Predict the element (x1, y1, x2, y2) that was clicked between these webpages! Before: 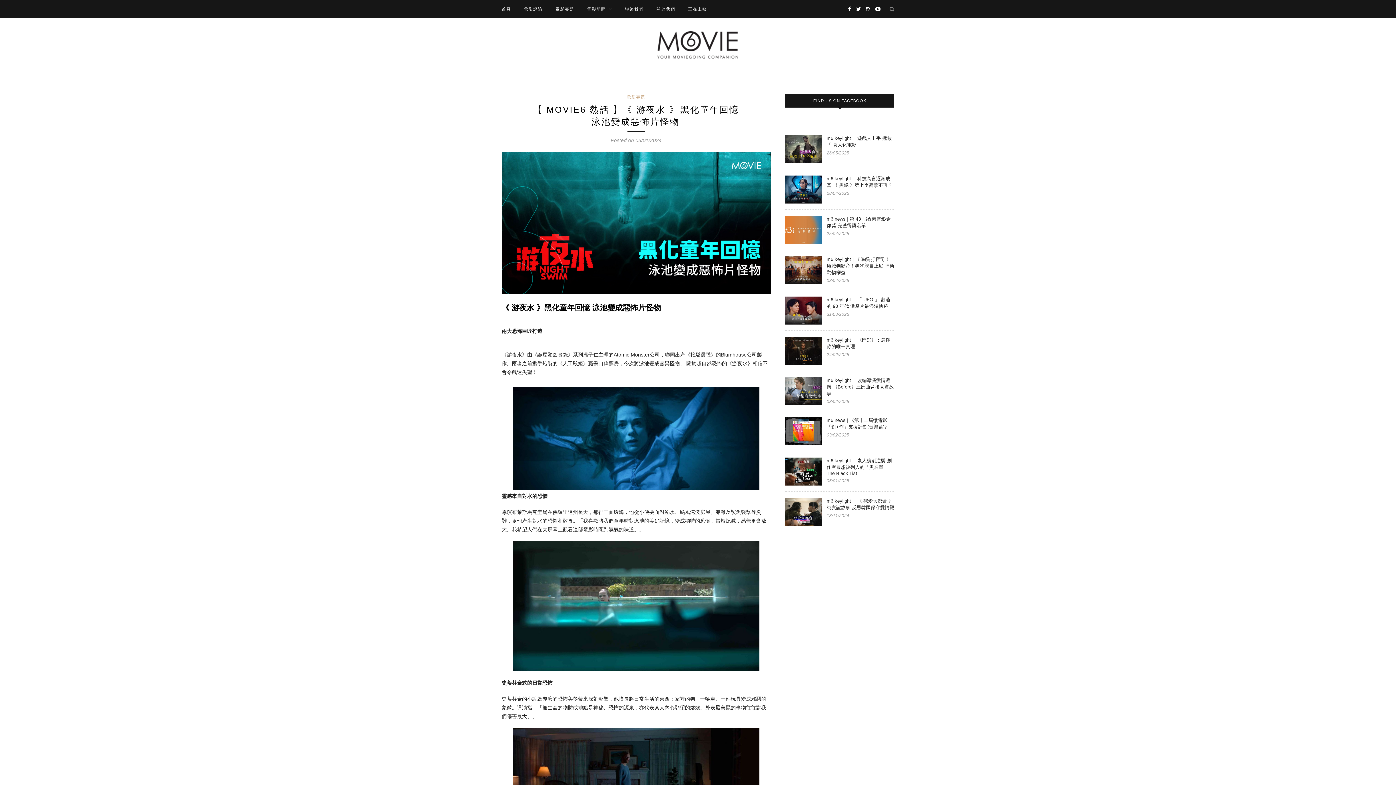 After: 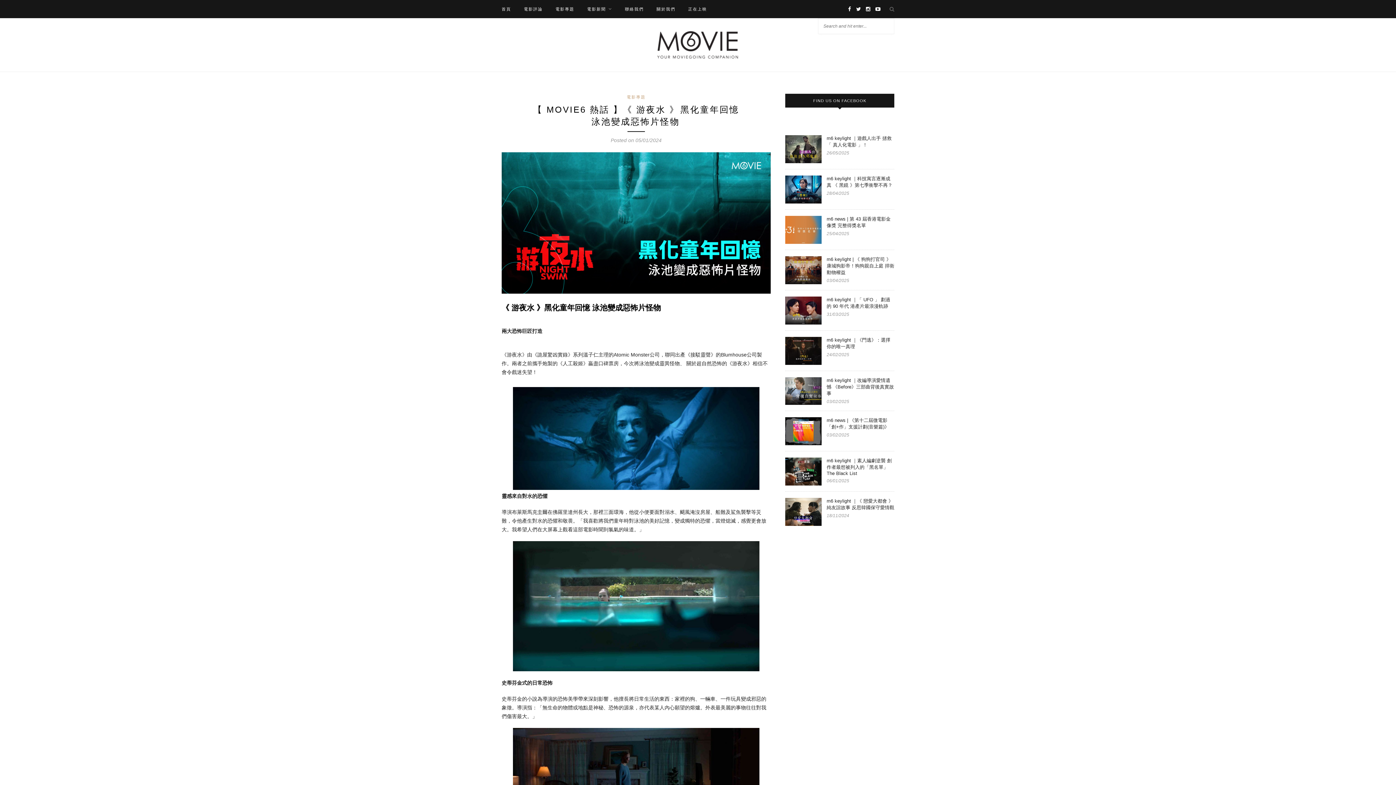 Action: bbox: (889, 6, 894, 12)